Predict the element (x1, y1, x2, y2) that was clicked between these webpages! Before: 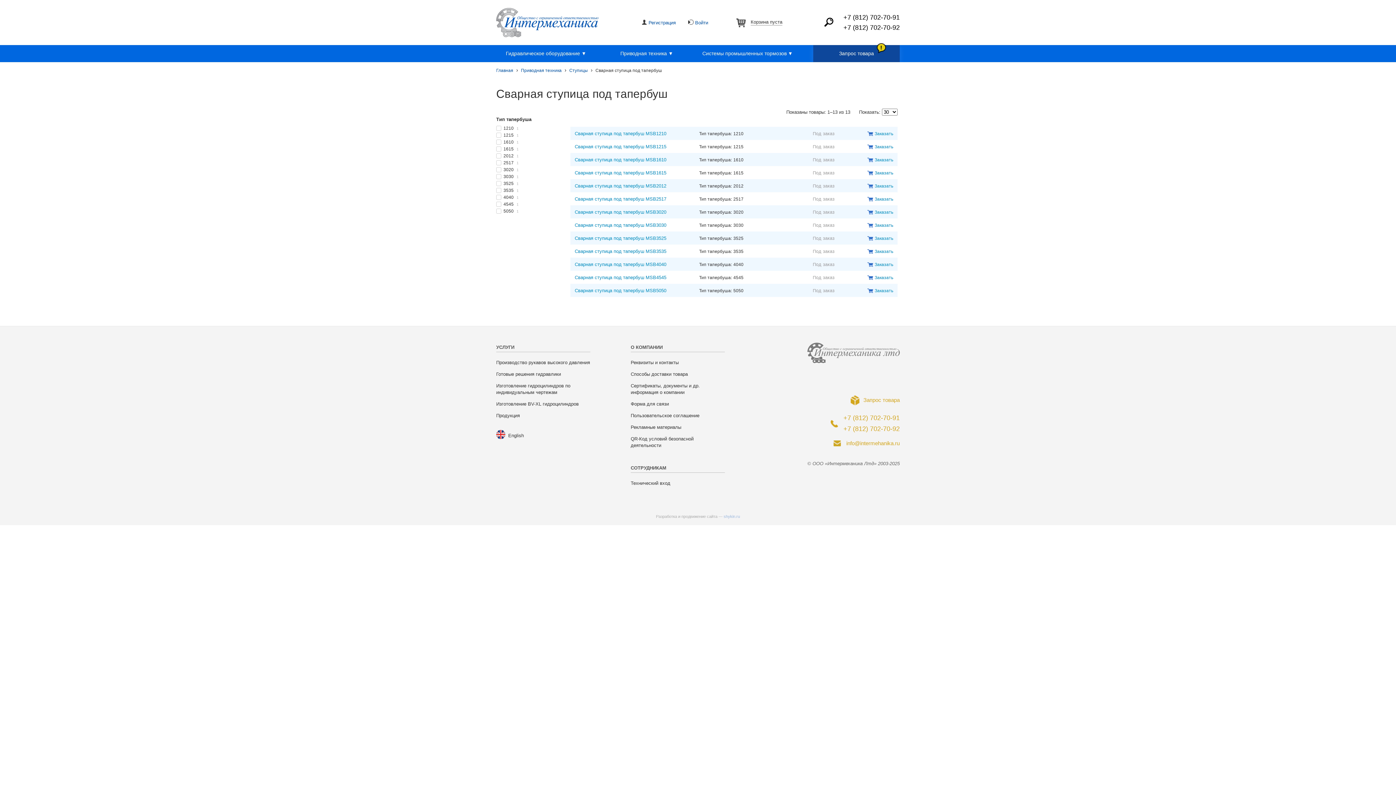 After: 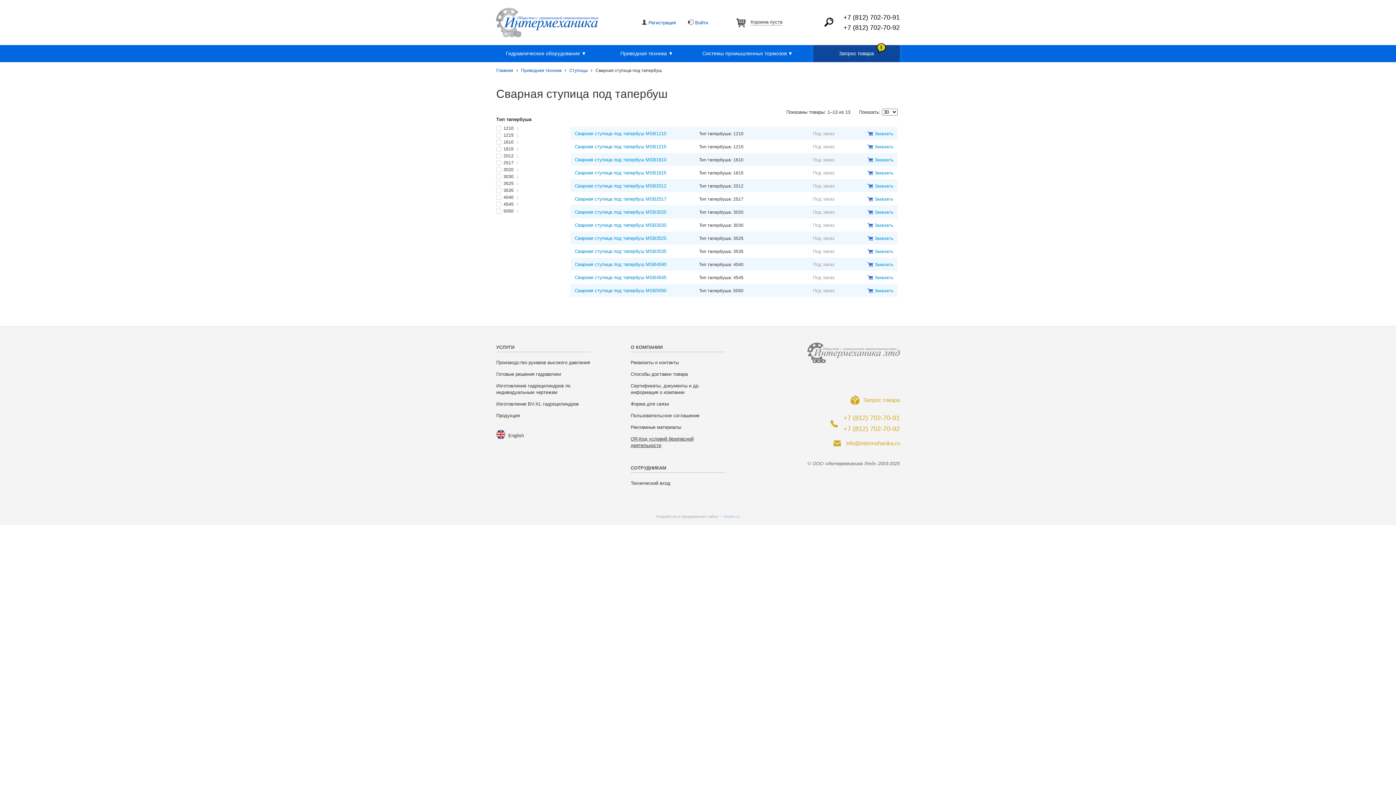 Action: label: QR-Код условий безопасной деятельности bbox: (630, 435, 693, 449)